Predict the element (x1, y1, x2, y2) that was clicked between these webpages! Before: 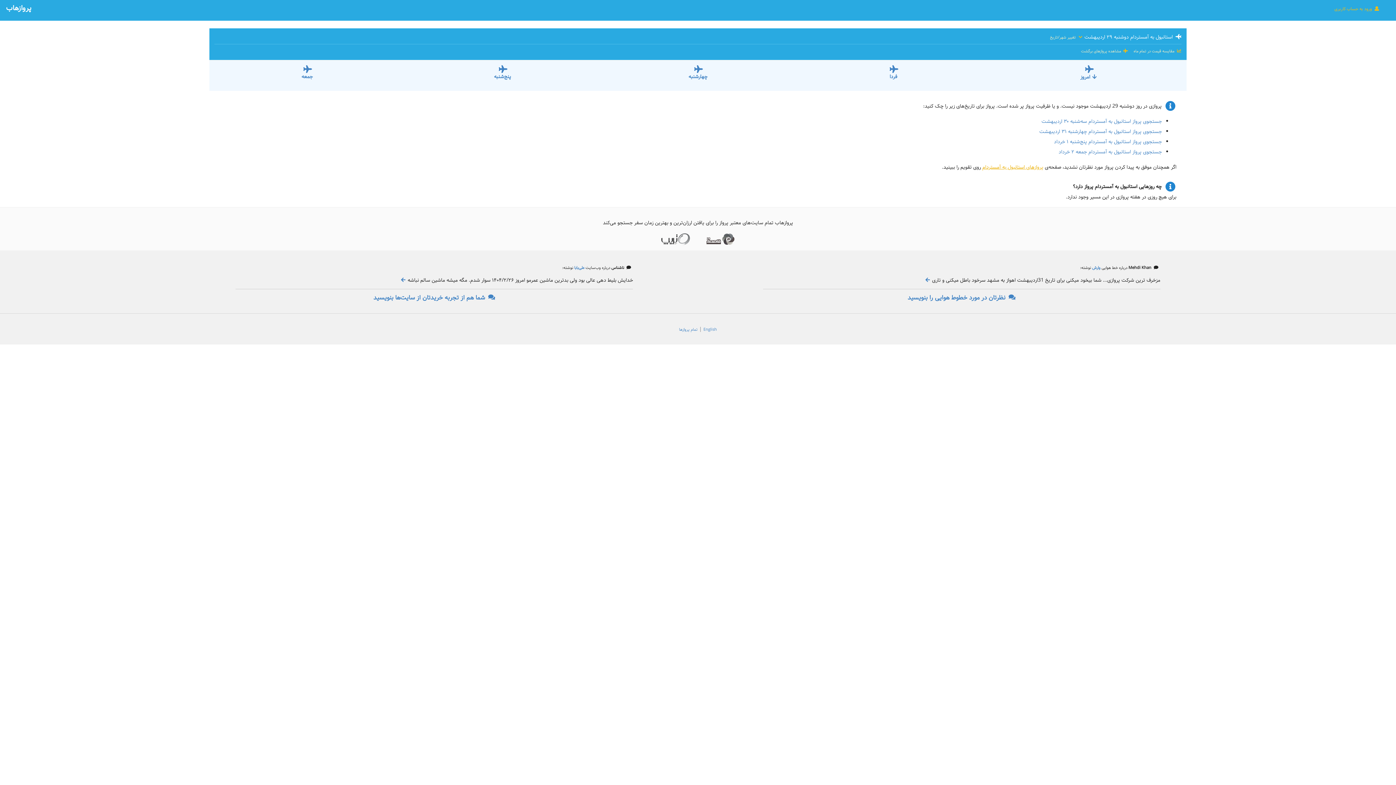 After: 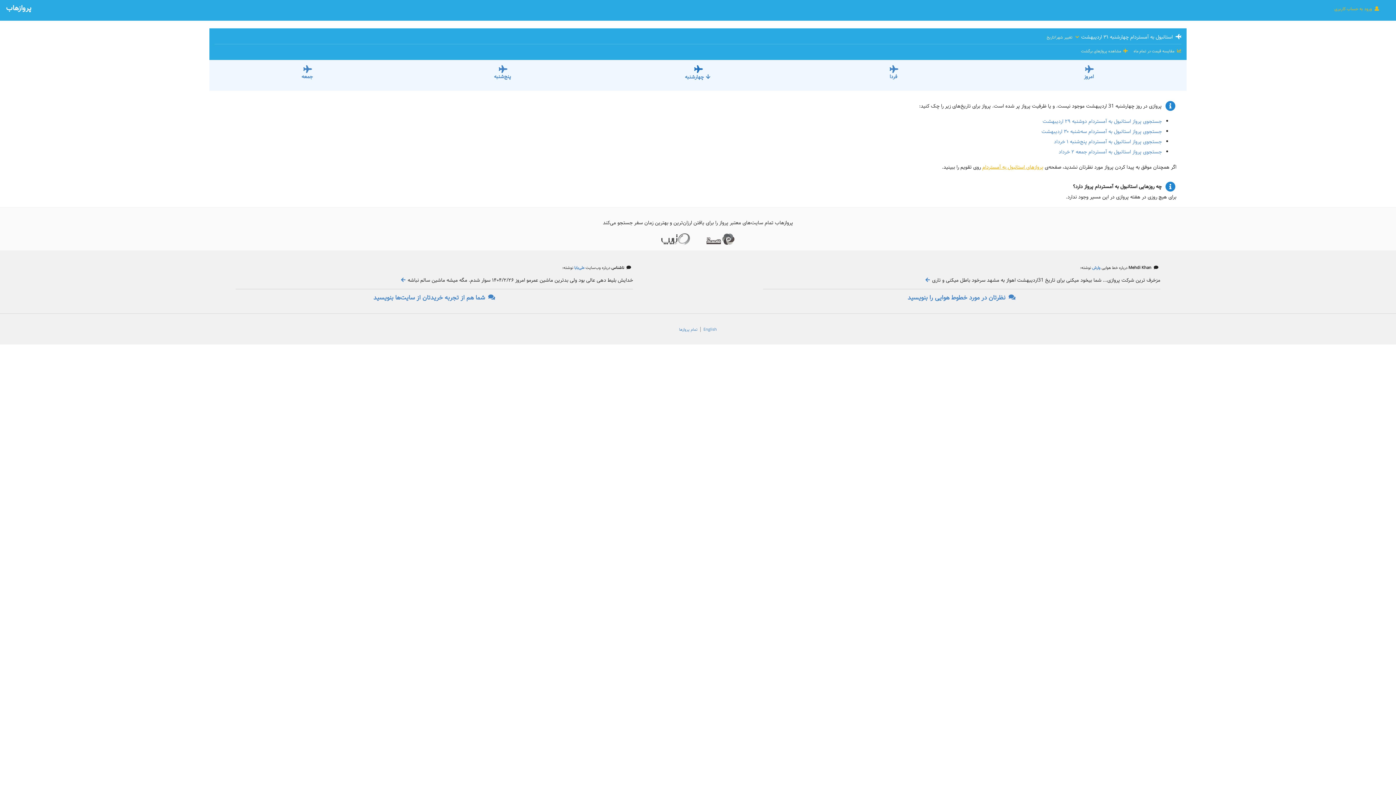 Action: bbox: (693, 63, 703, 75)